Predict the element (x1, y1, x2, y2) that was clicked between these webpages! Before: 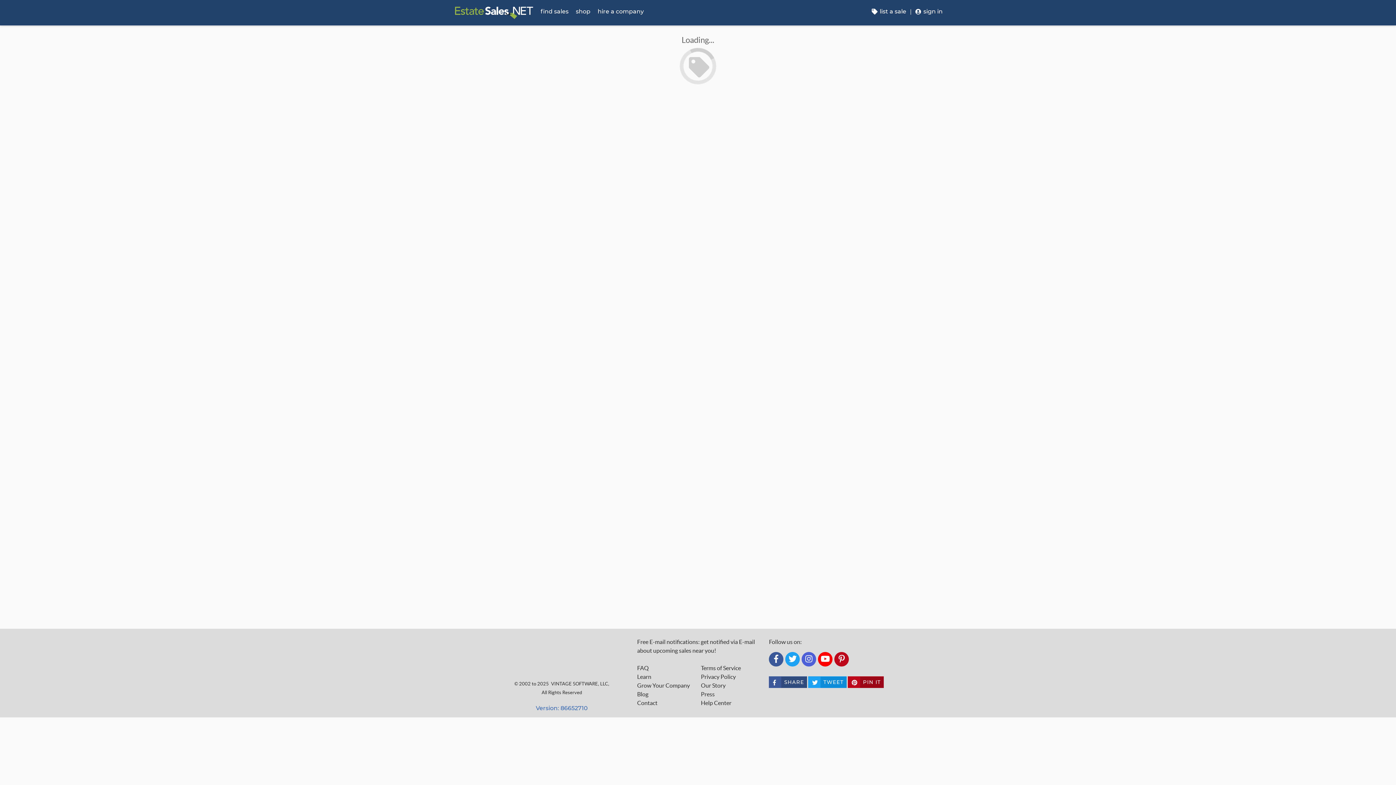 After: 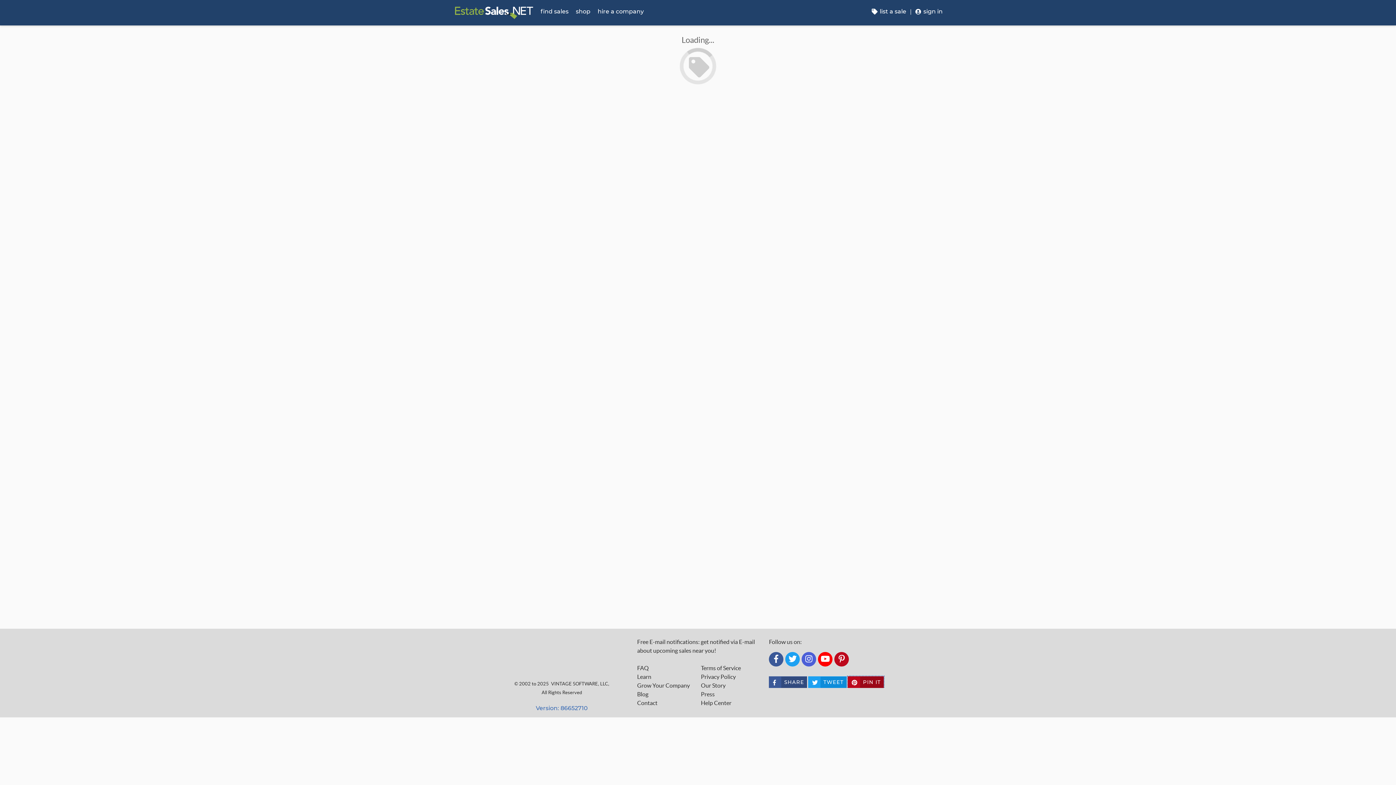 Action: bbox: (847, 676, 884, 688) label: Pin It